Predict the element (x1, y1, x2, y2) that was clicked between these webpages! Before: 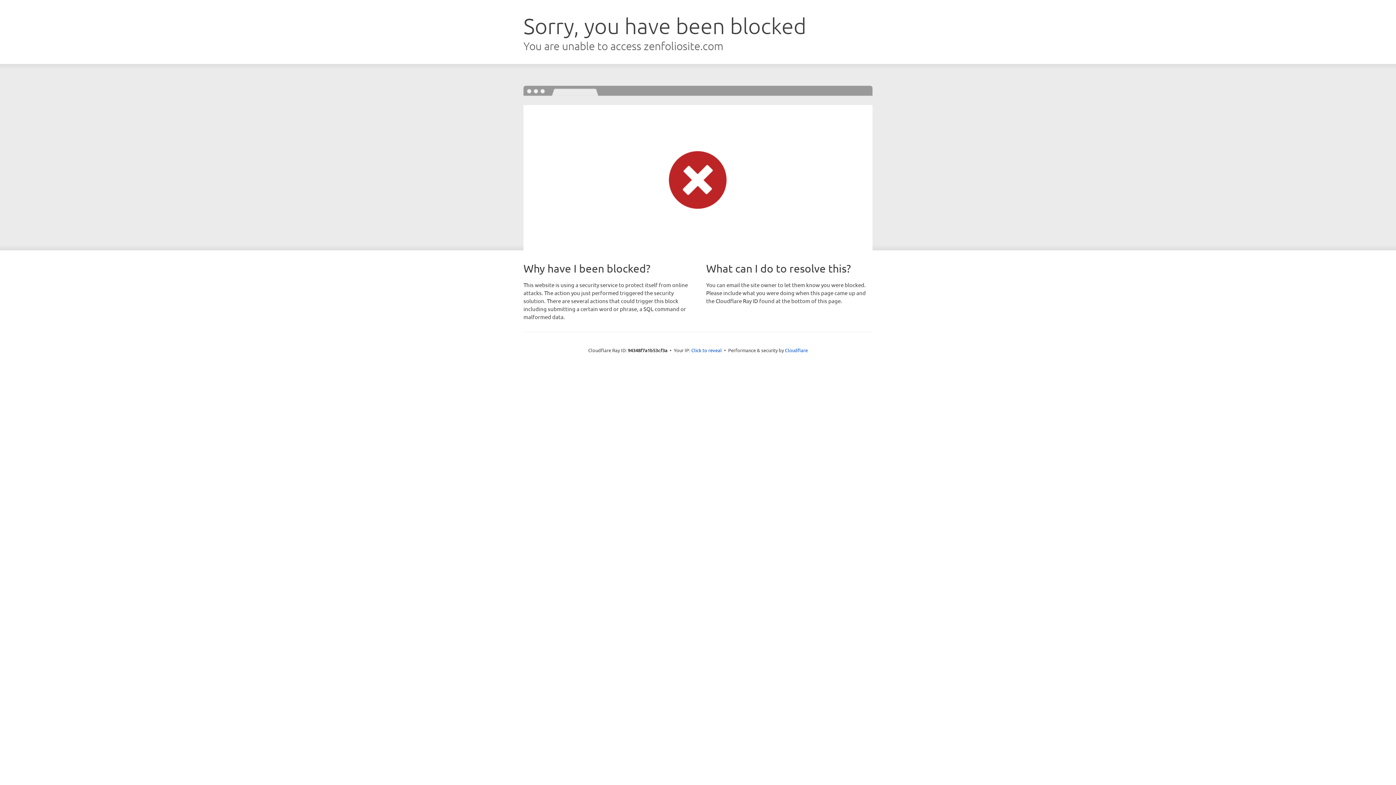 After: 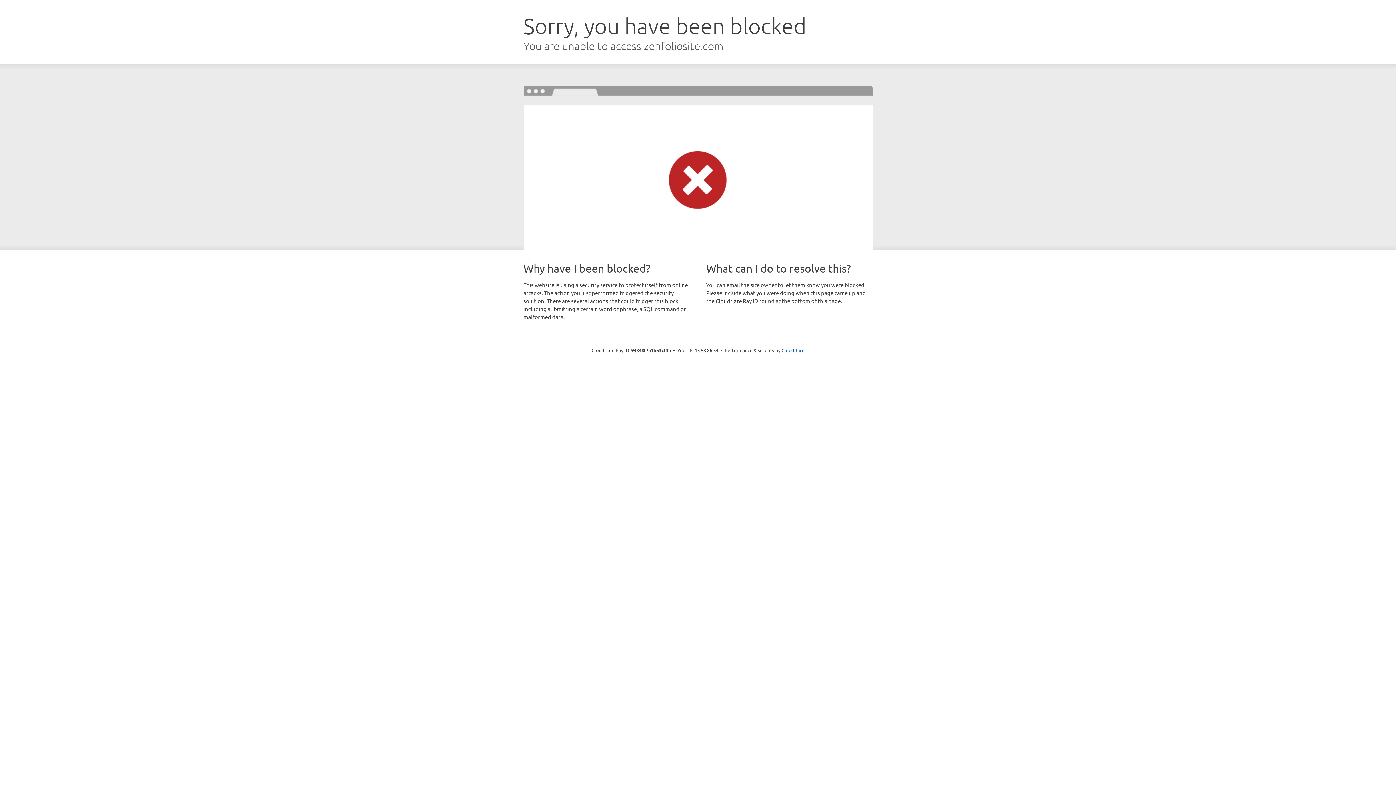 Action: bbox: (691, 346, 722, 353) label: Click to reveal